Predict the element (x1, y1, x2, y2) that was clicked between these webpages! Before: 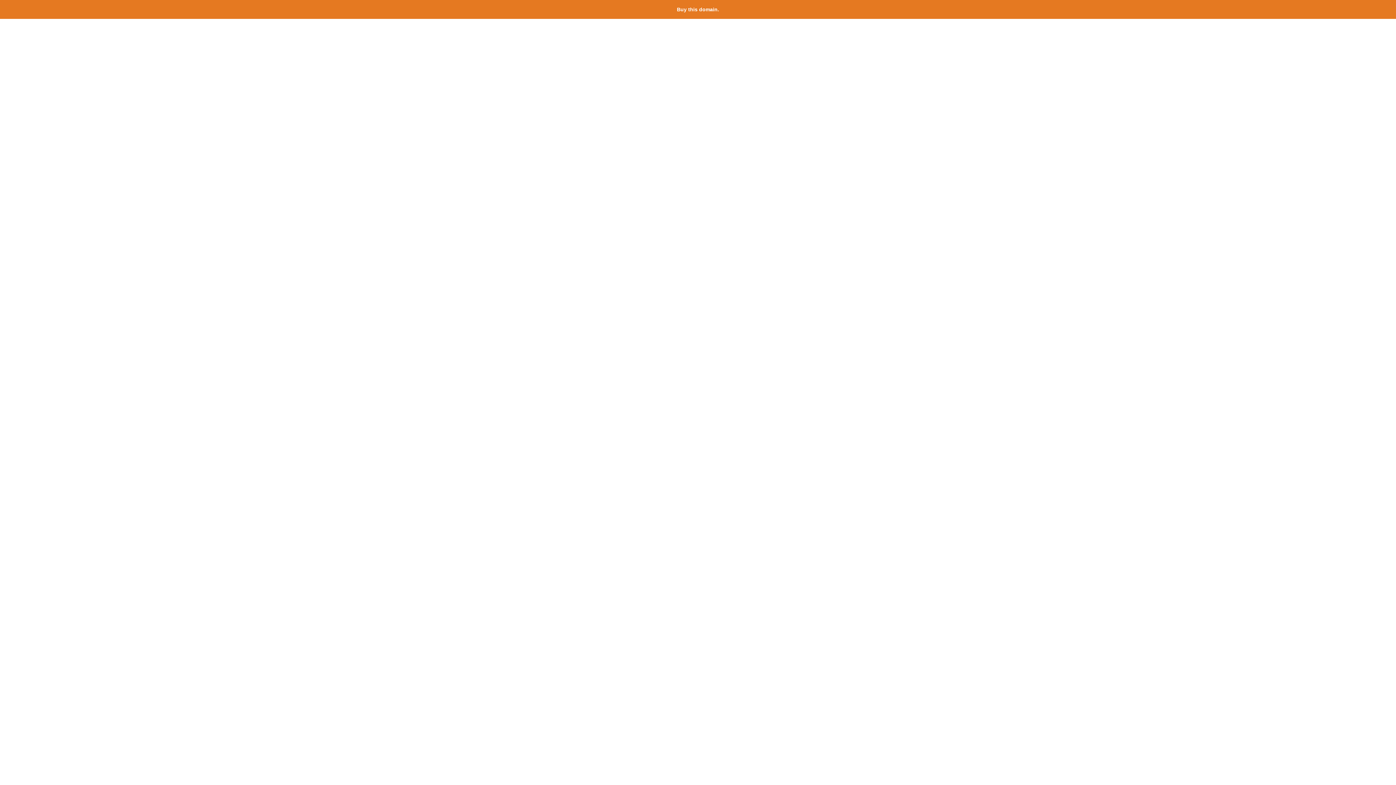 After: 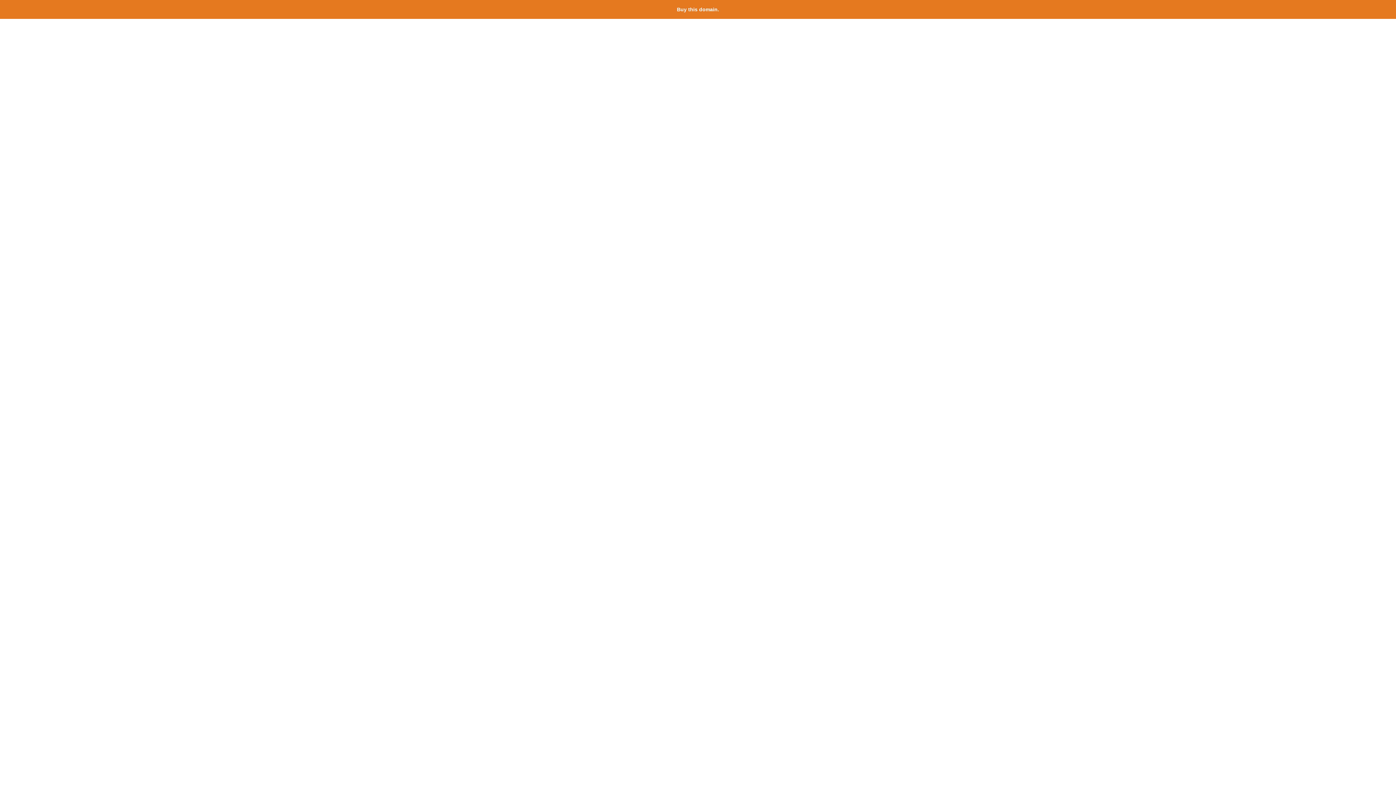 Action: label: Buy this domain. bbox: (677, 6, 719, 12)